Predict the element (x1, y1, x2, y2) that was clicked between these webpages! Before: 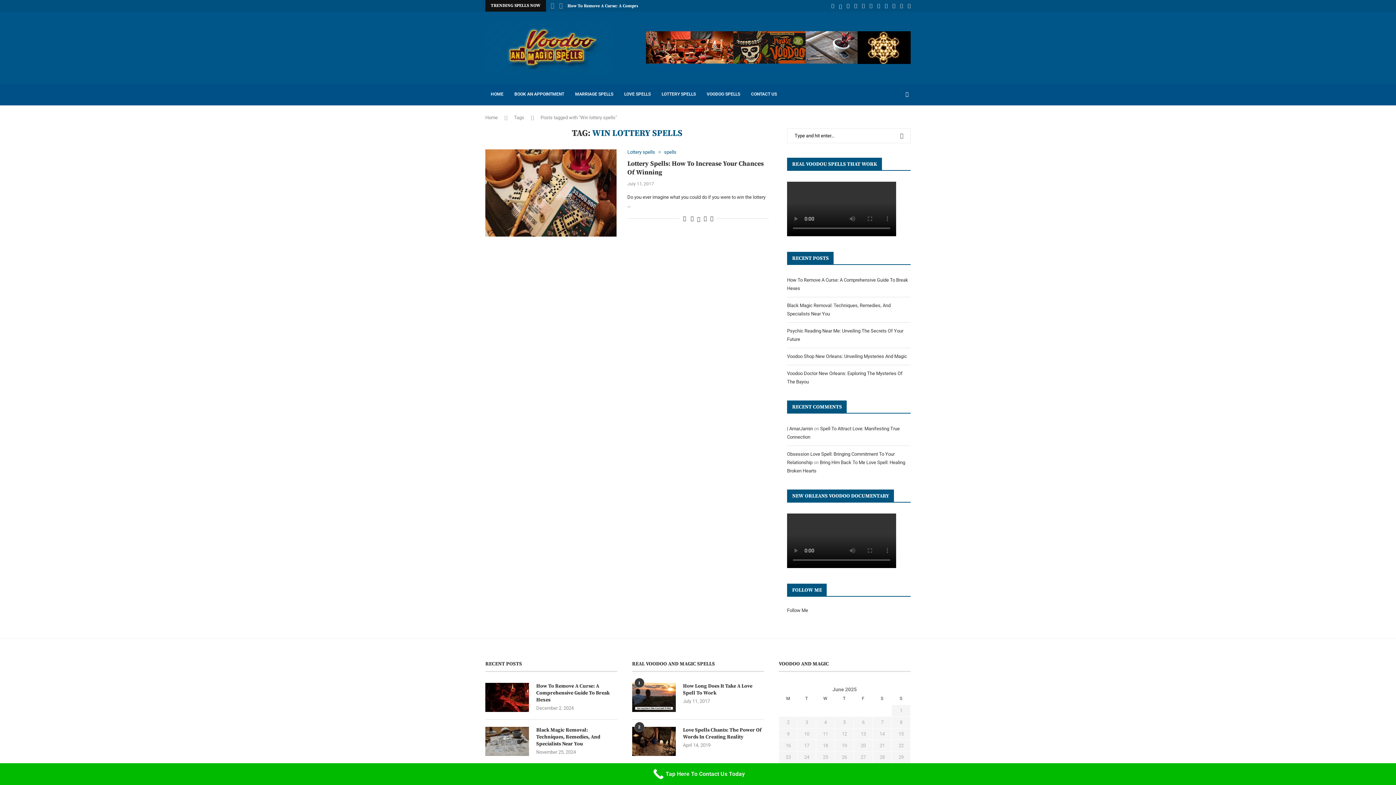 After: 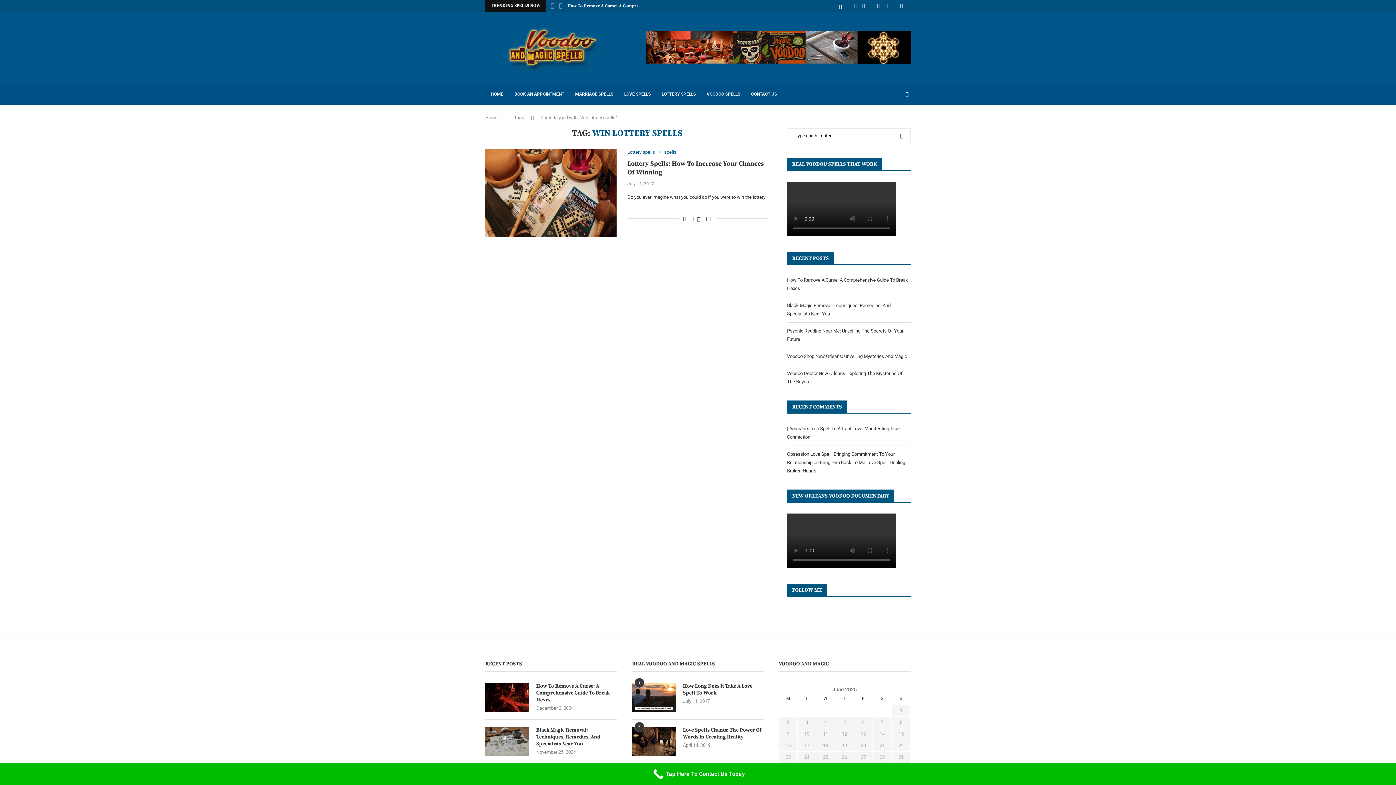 Action: label: Rss bbox: (908, 0, 910, 11)